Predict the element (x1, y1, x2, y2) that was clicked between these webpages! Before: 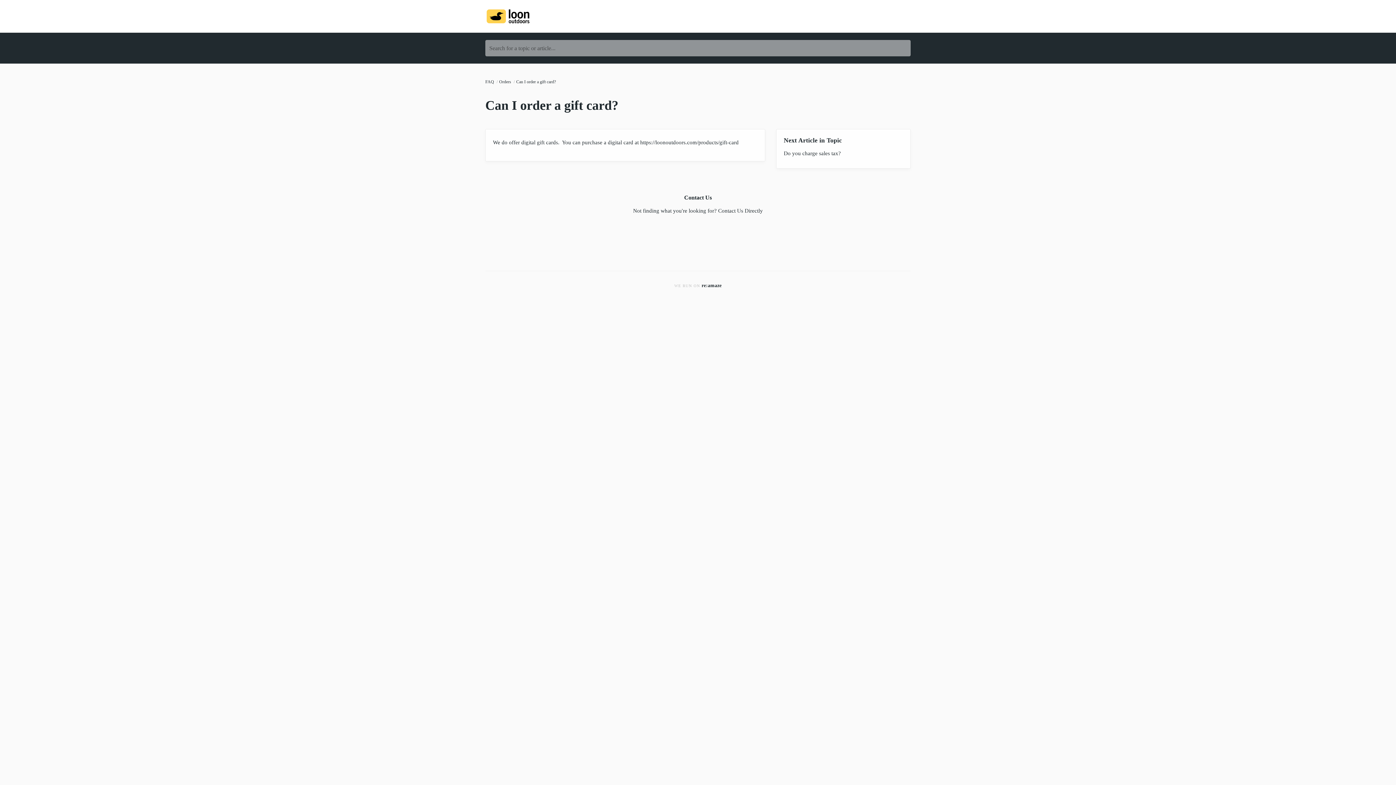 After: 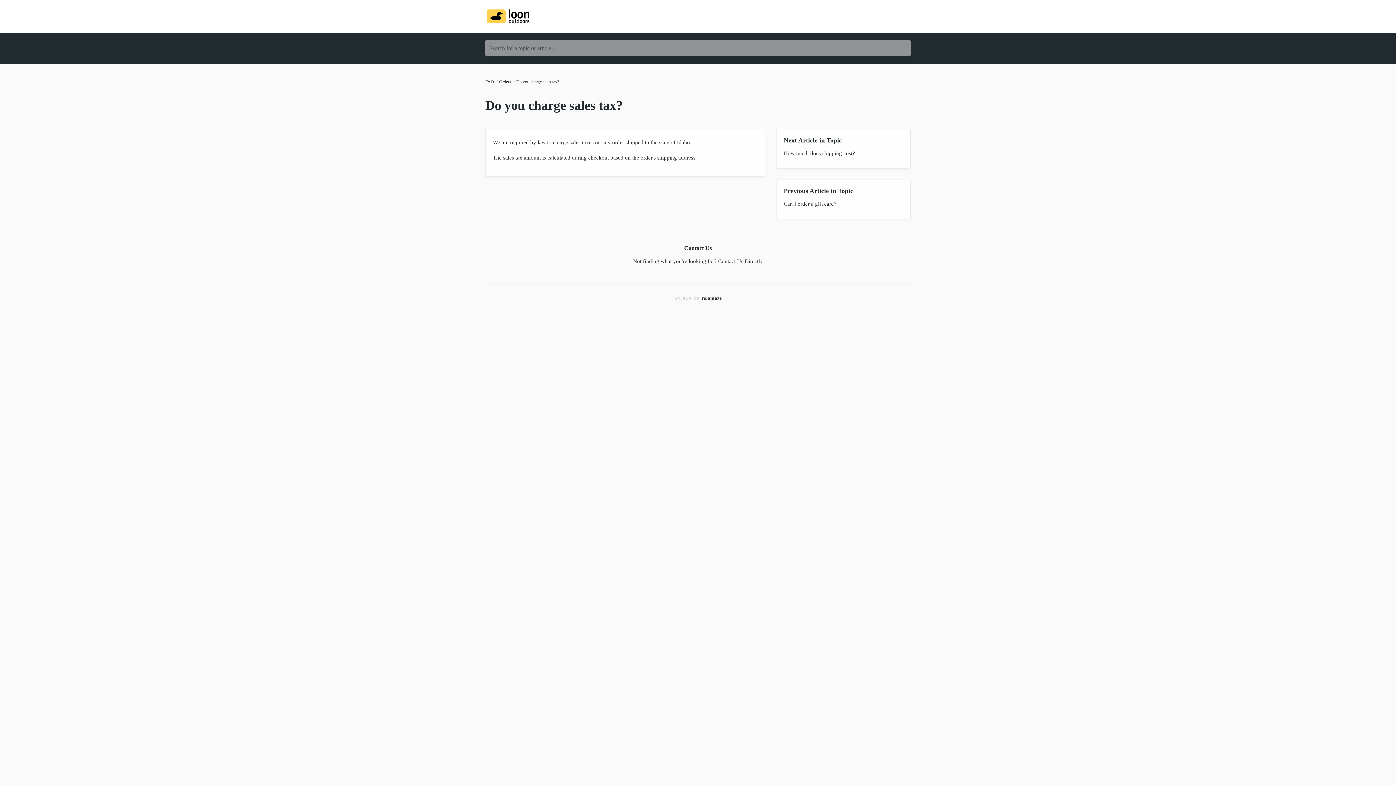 Action: bbox: (784, 150, 841, 156) label: Do you charge sales tax?